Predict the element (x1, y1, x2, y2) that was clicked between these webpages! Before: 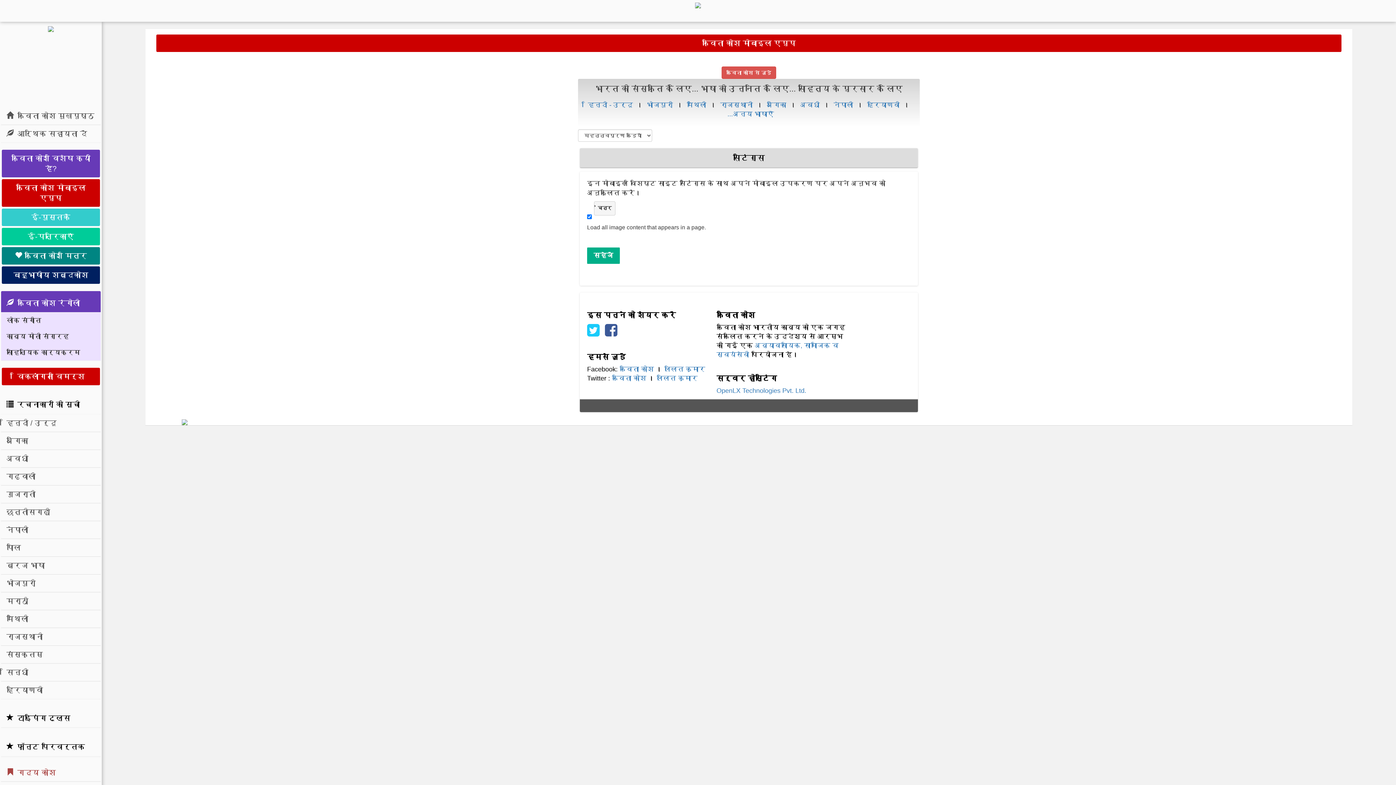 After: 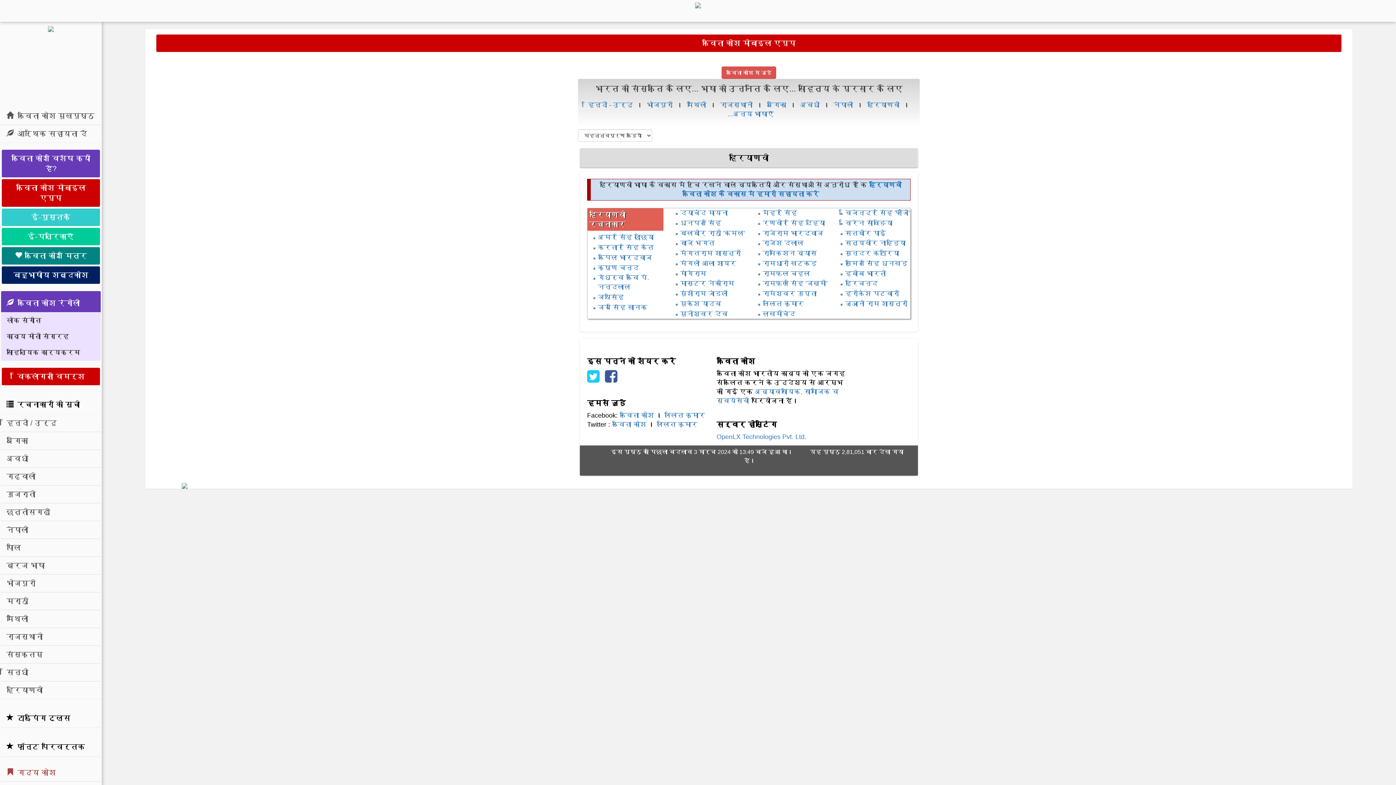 Action: bbox: (867, 101, 900, 108) label: हरियाणवी